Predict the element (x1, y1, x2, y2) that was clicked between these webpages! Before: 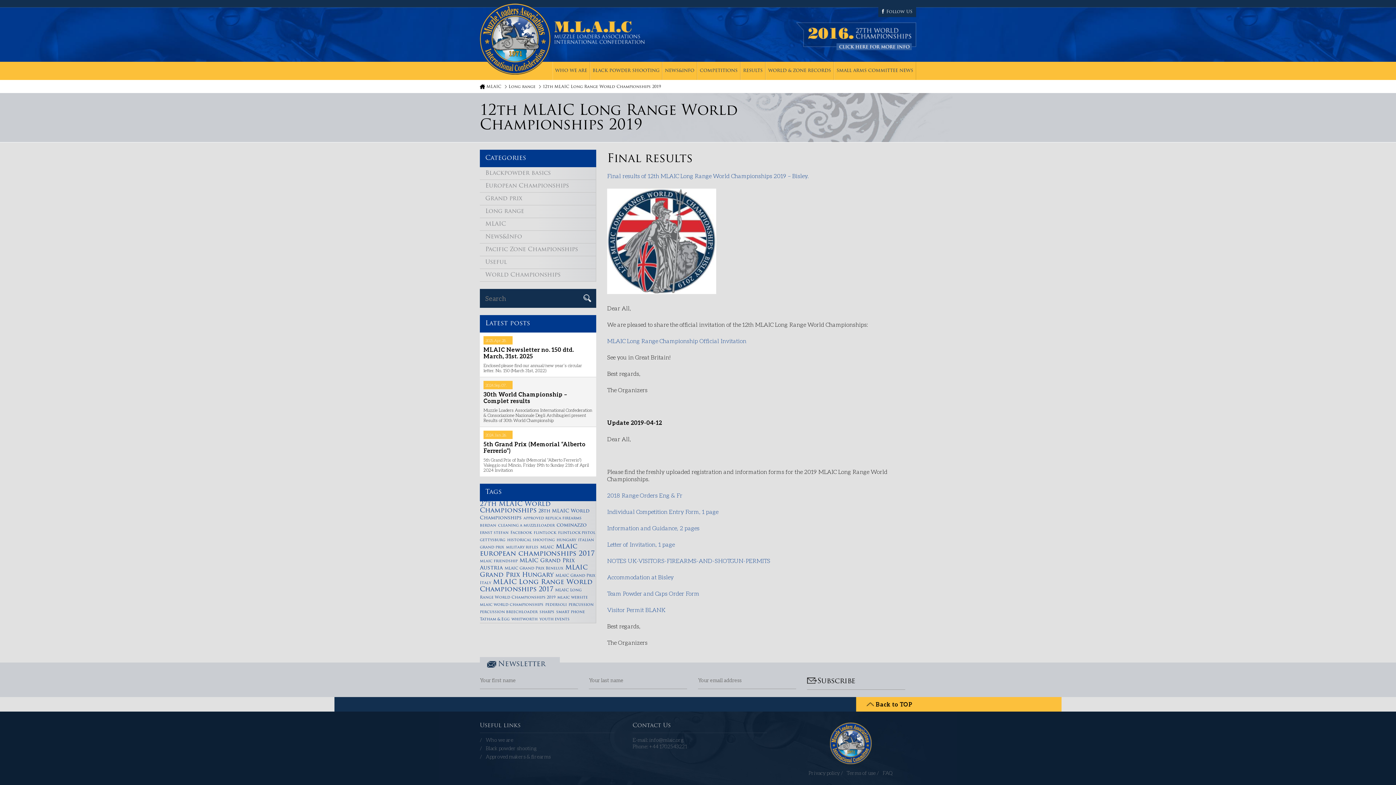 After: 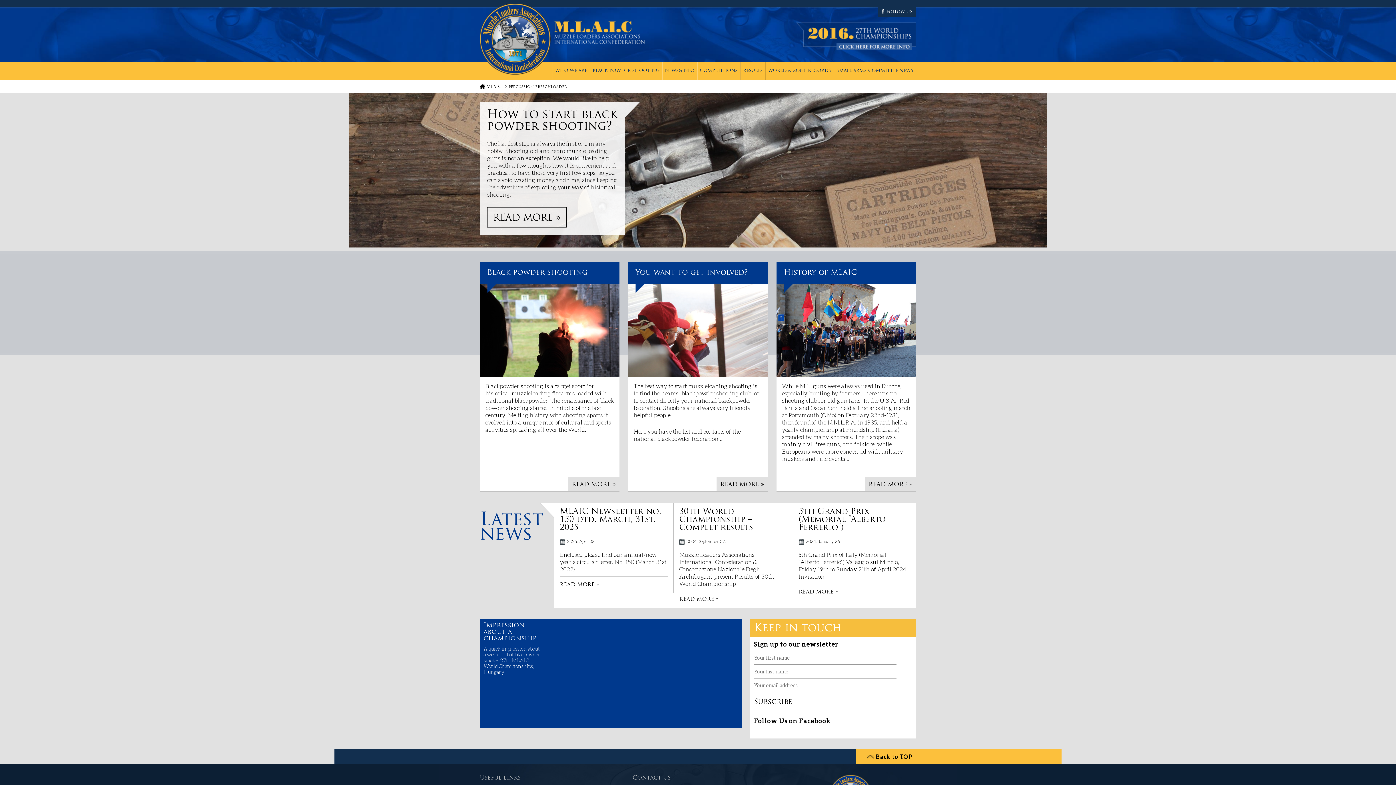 Action: label: percussion breechloader (1 item) bbox: (480, 610, 537, 614)